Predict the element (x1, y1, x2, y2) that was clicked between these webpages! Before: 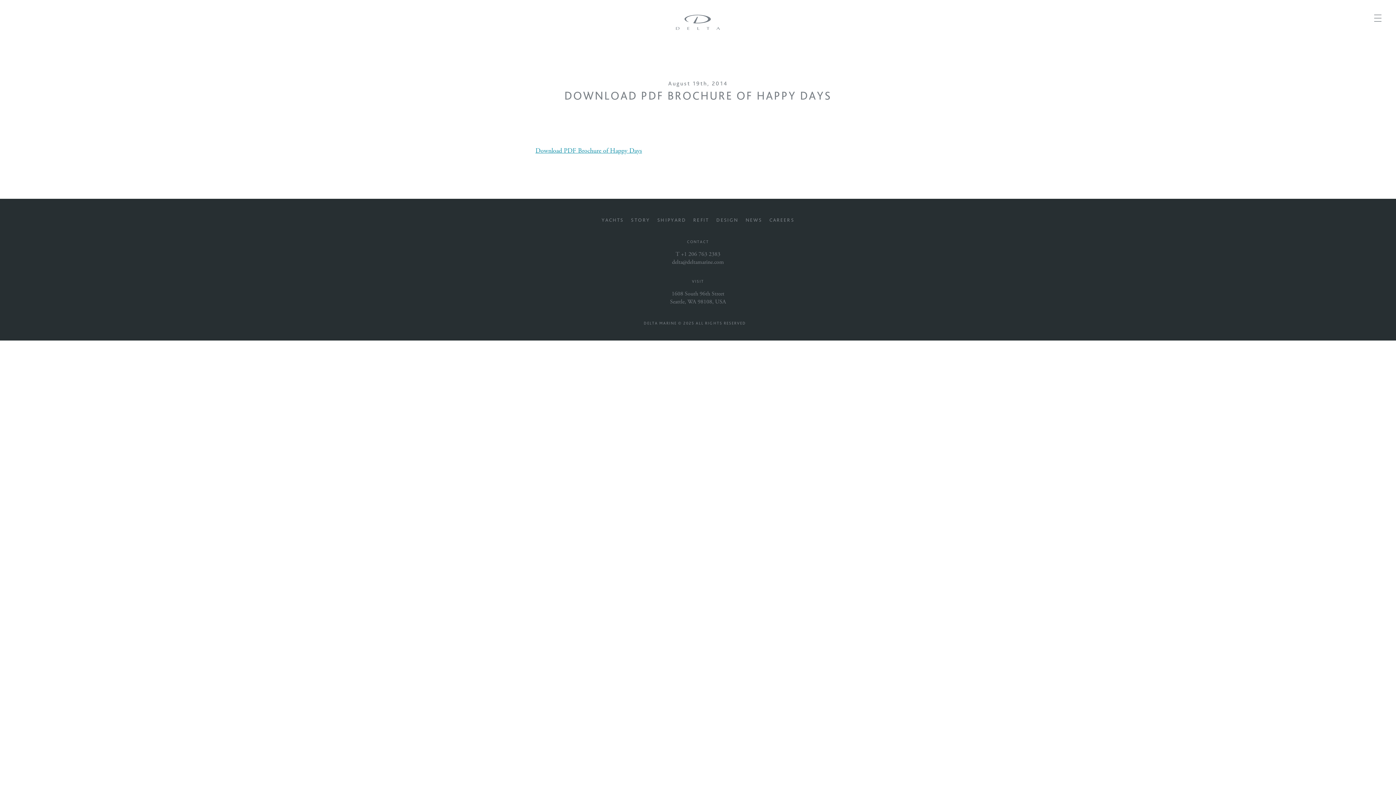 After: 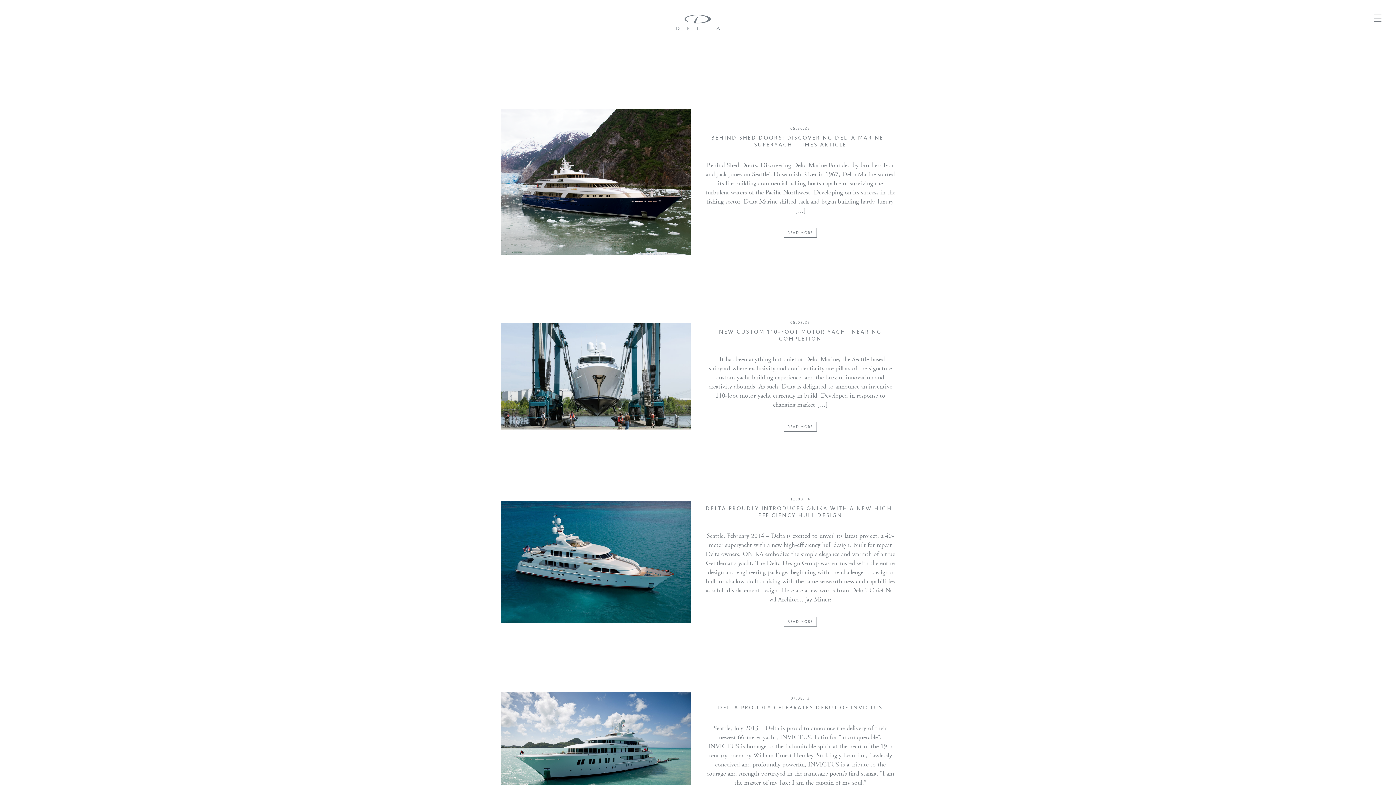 Action: bbox: (742, 213, 765, 226) label: NEWS